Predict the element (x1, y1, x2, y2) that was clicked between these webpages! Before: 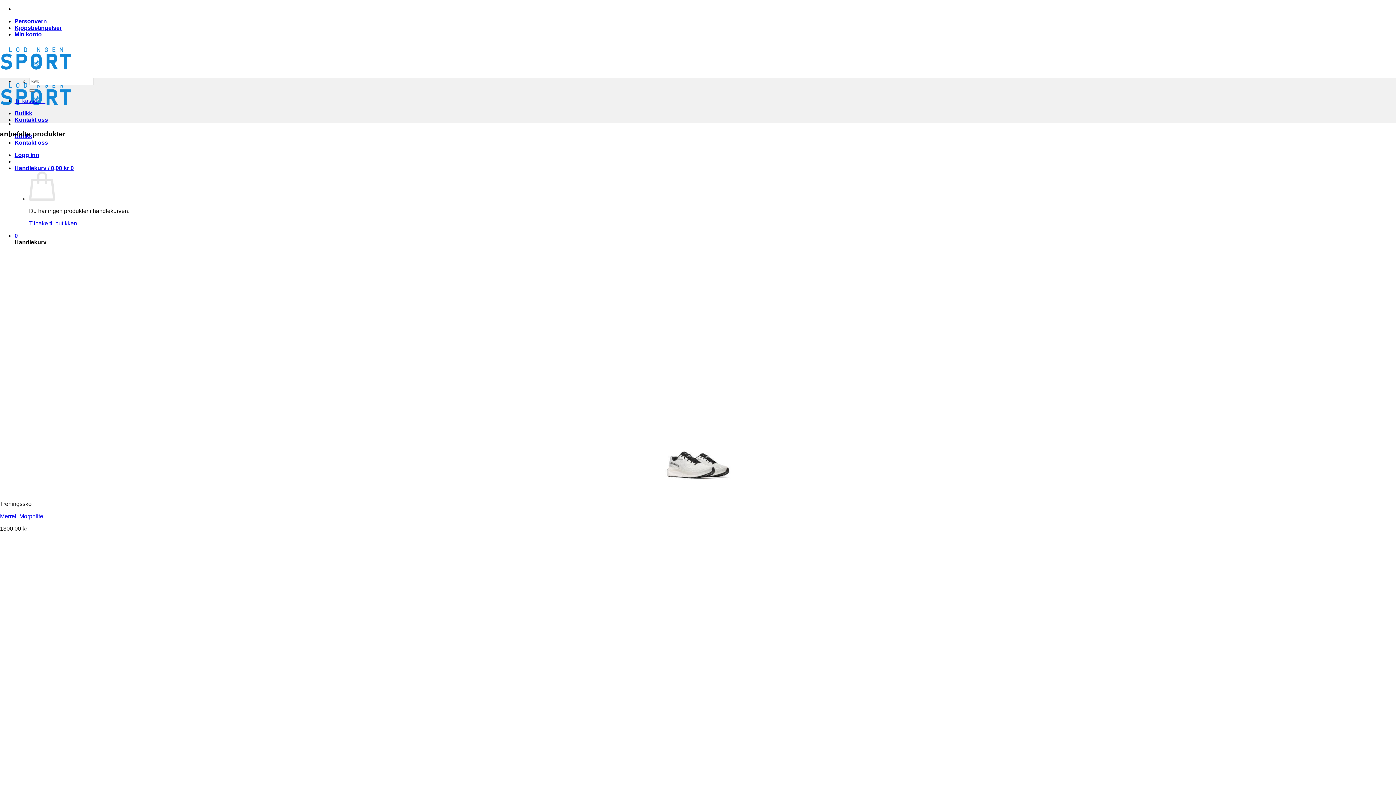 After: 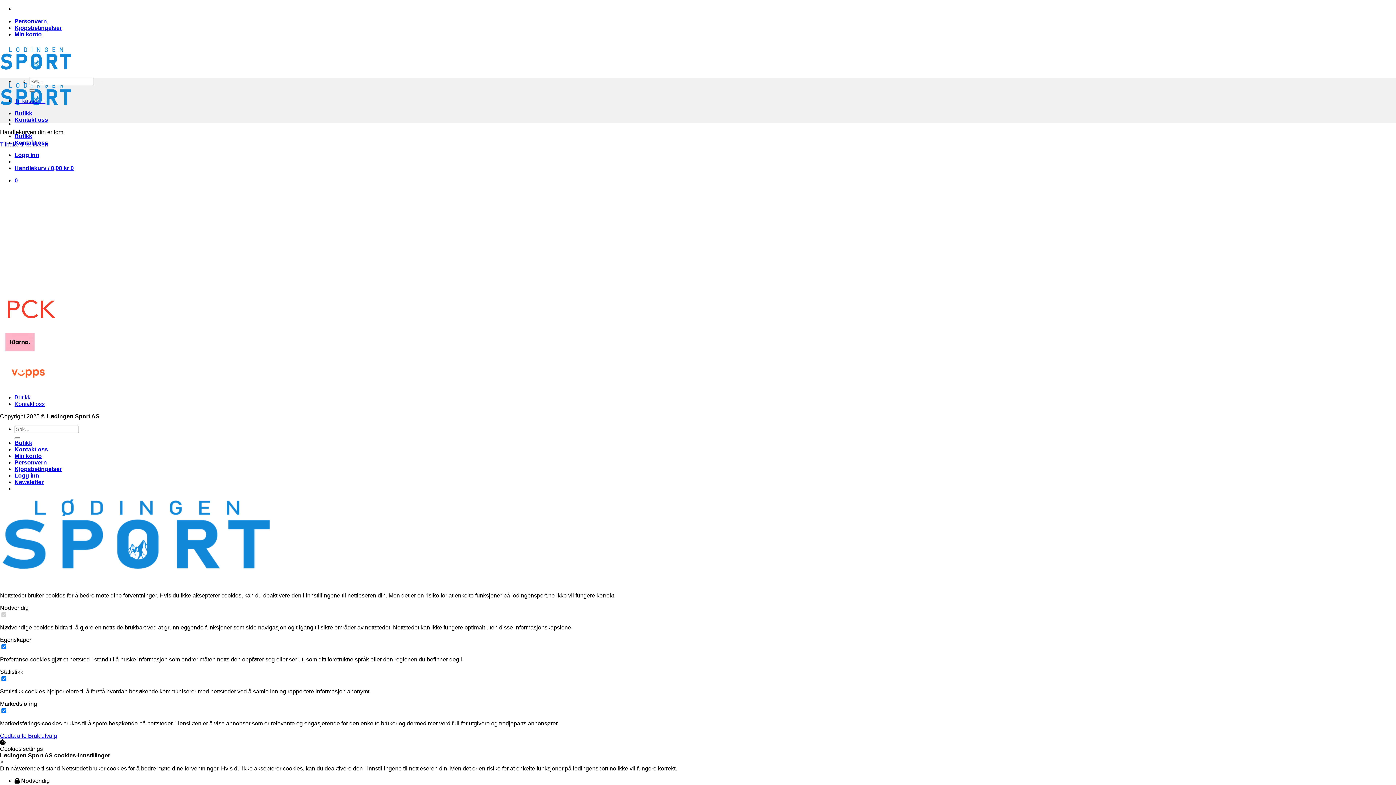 Action: bbox: (14, 232, 17, 238) label: 0